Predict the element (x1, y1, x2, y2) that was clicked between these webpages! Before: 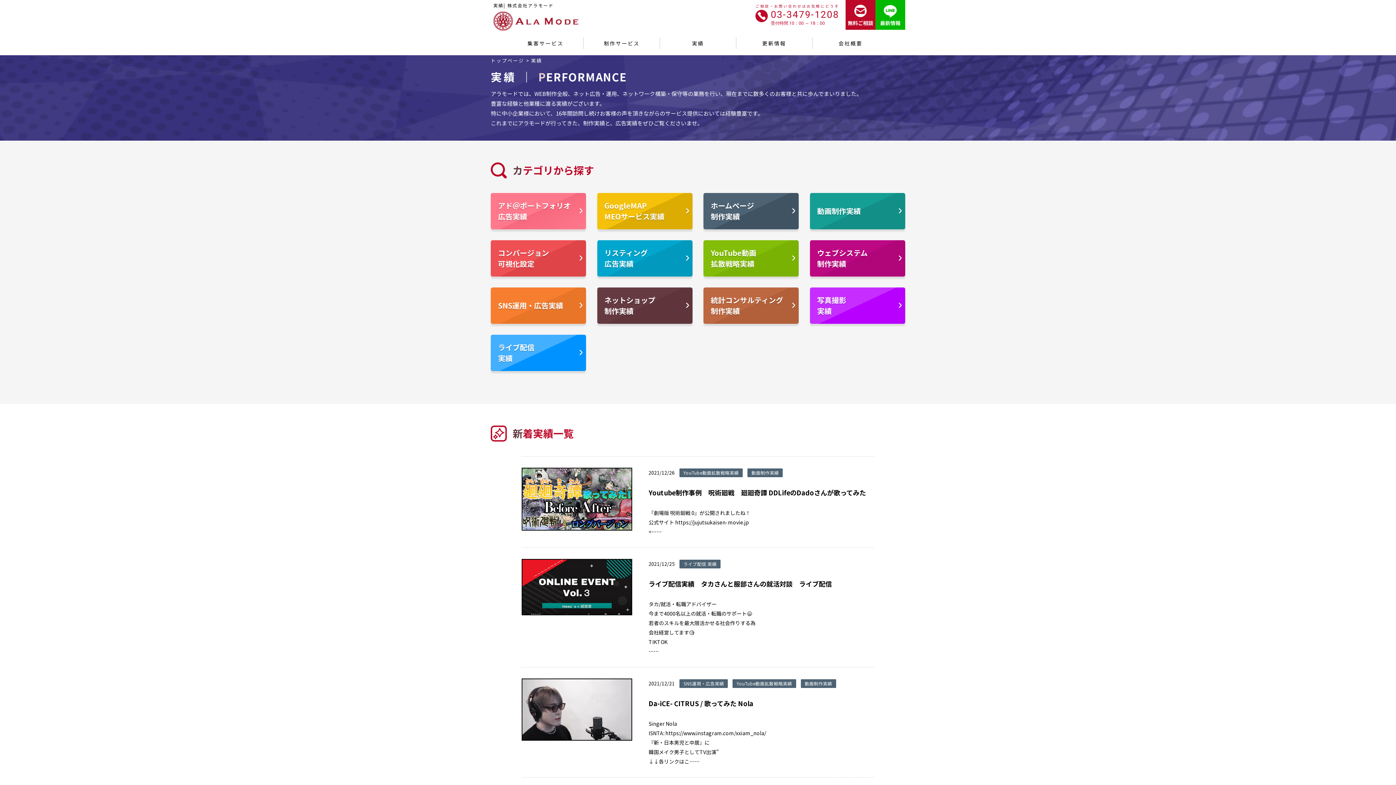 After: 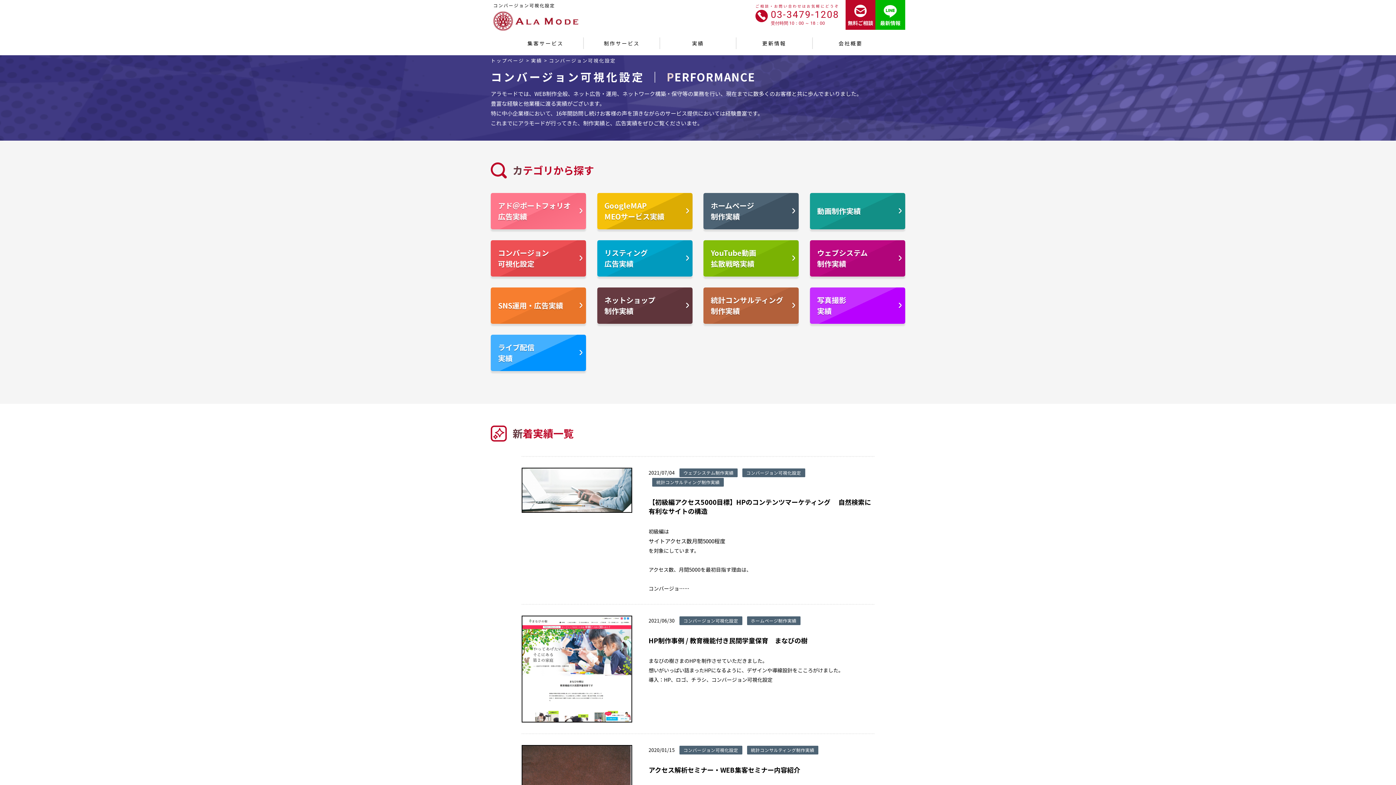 Action: bbox: (490, 240, 586, 276) label: コンバージョン
可視化設定